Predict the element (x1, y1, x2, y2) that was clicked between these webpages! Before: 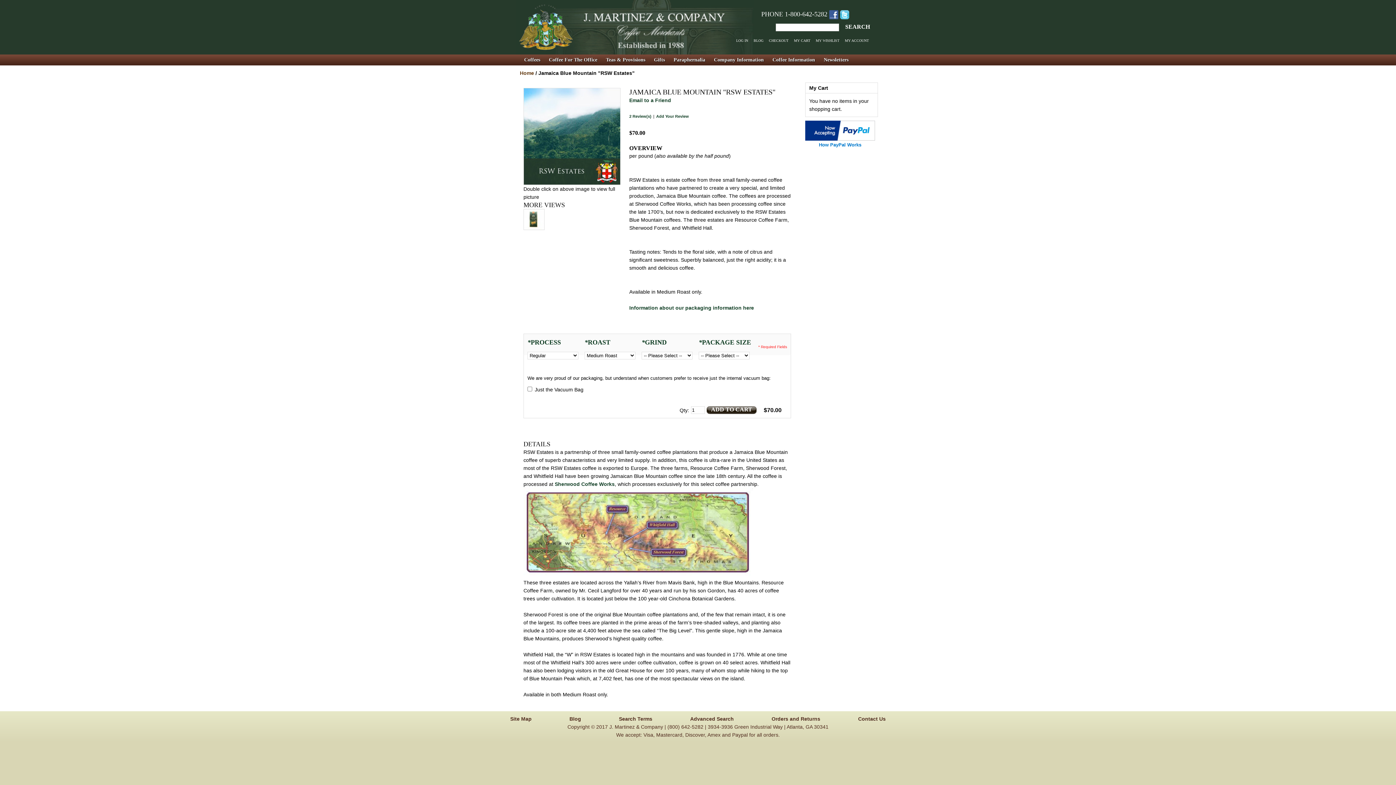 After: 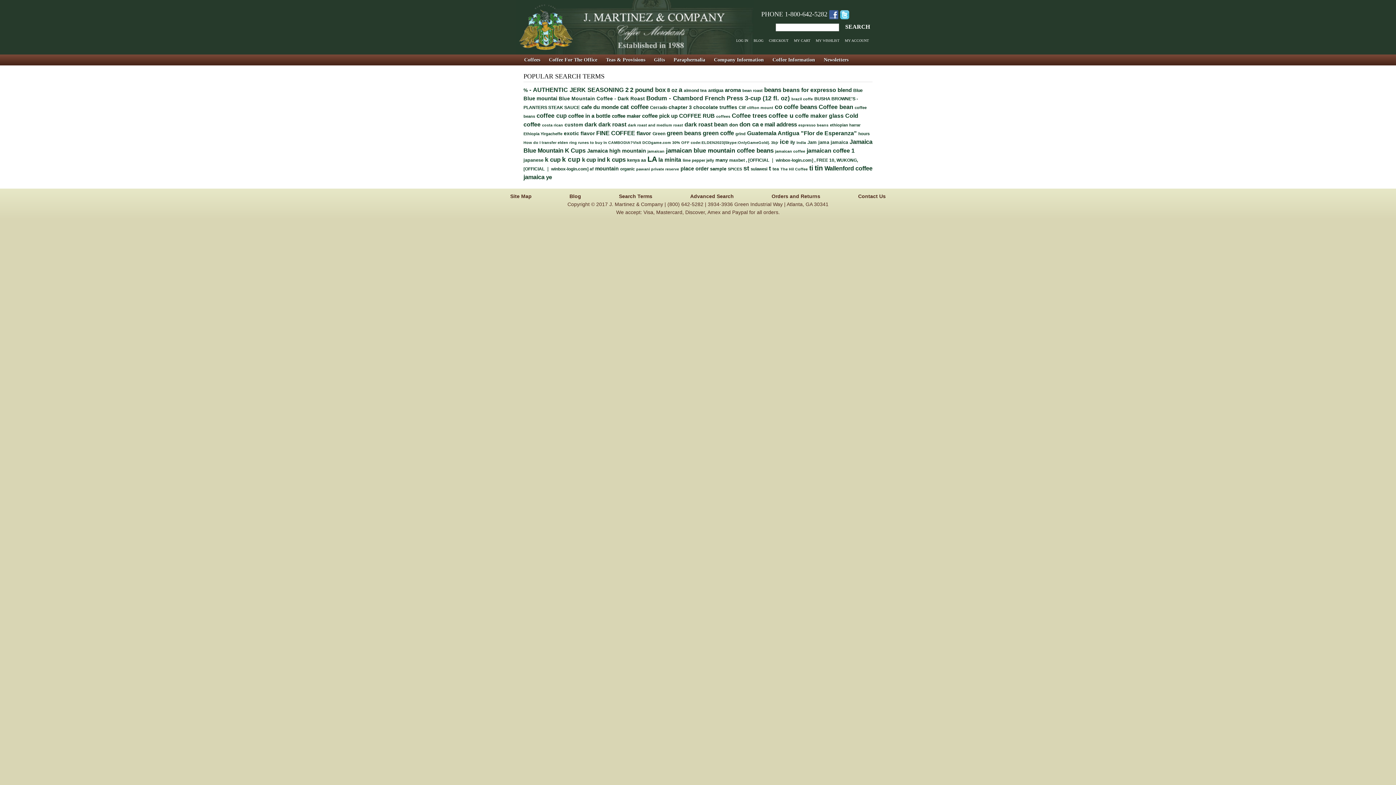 Action: label: Search Terms bbox: (600, 712, 670, 725)